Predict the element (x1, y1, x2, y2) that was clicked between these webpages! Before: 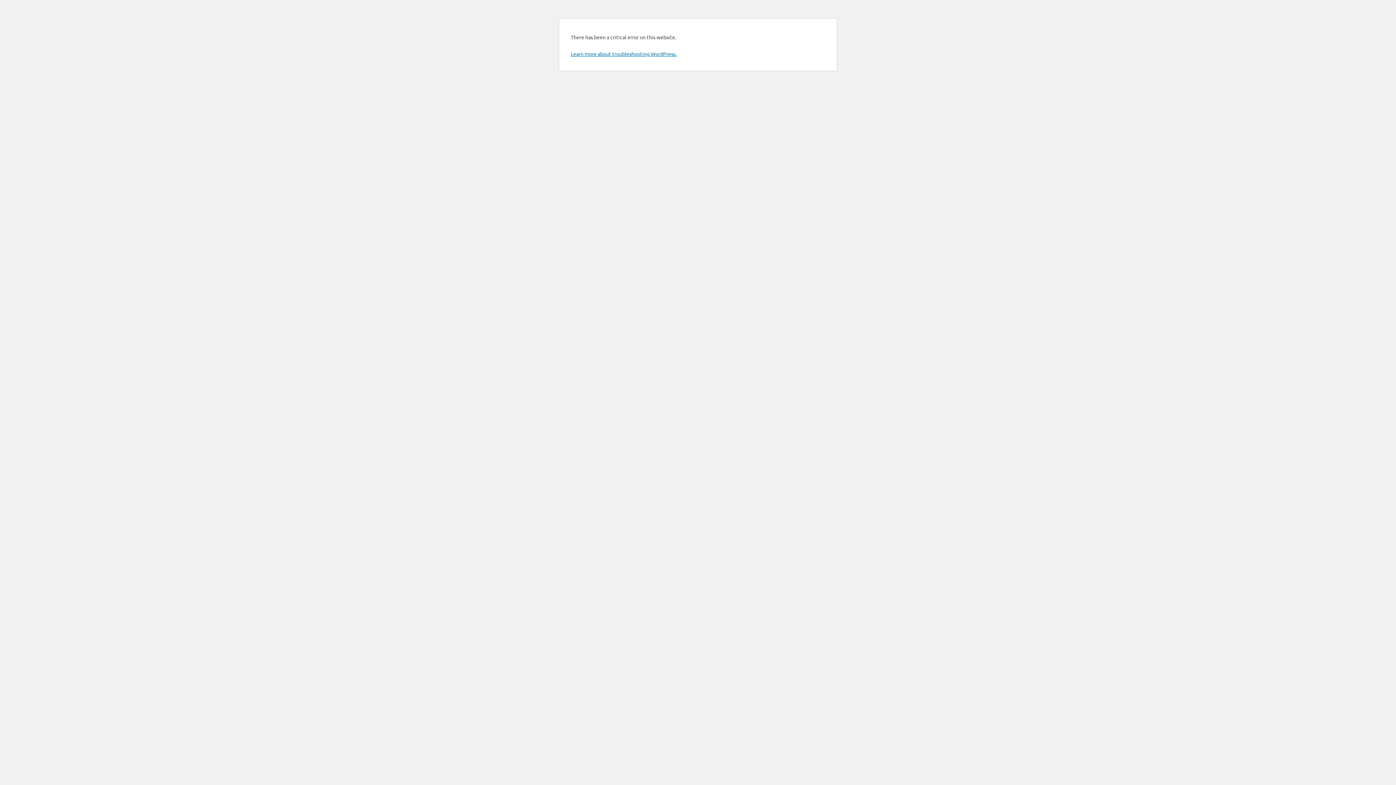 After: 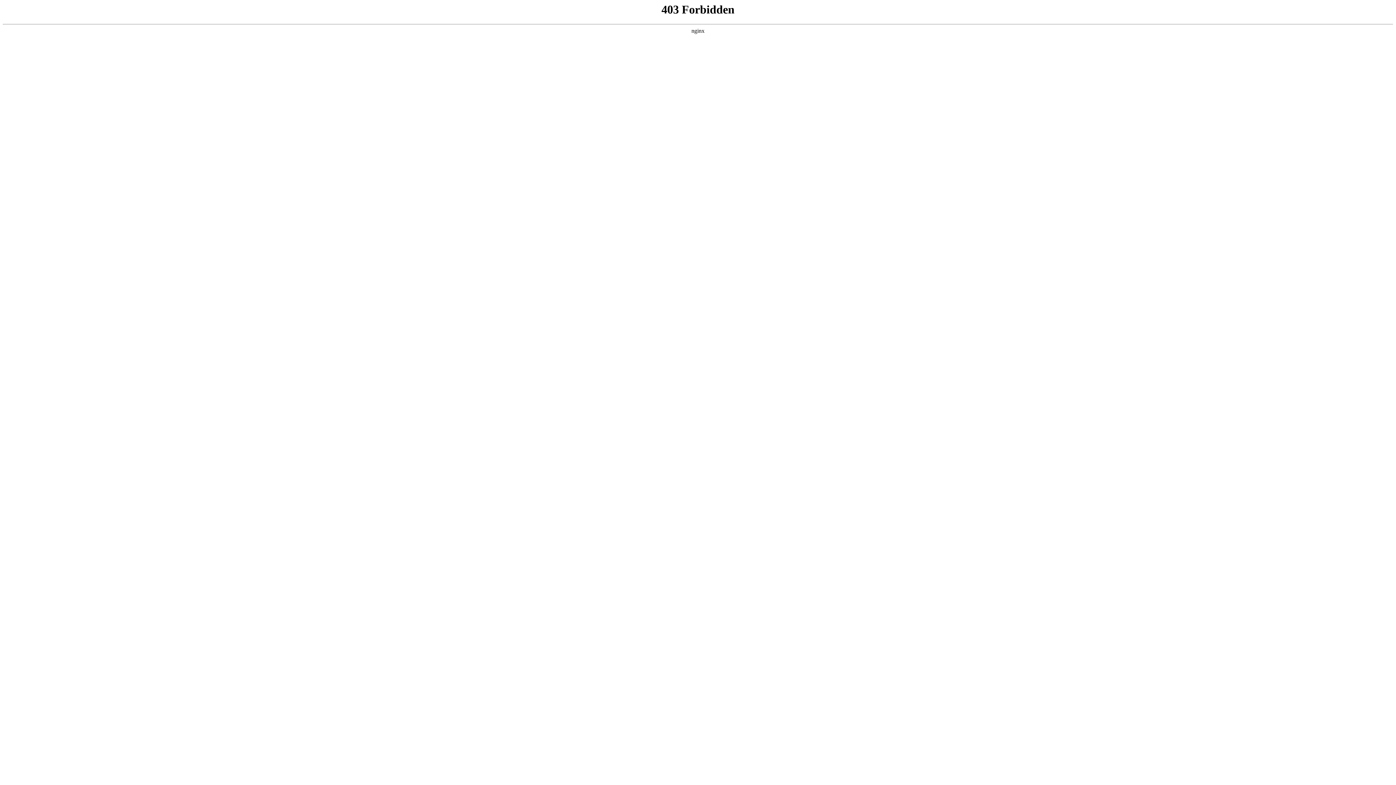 Action: label: Learn more about troubleshooting WordPress. bbox: (570, 50, 676, 57)